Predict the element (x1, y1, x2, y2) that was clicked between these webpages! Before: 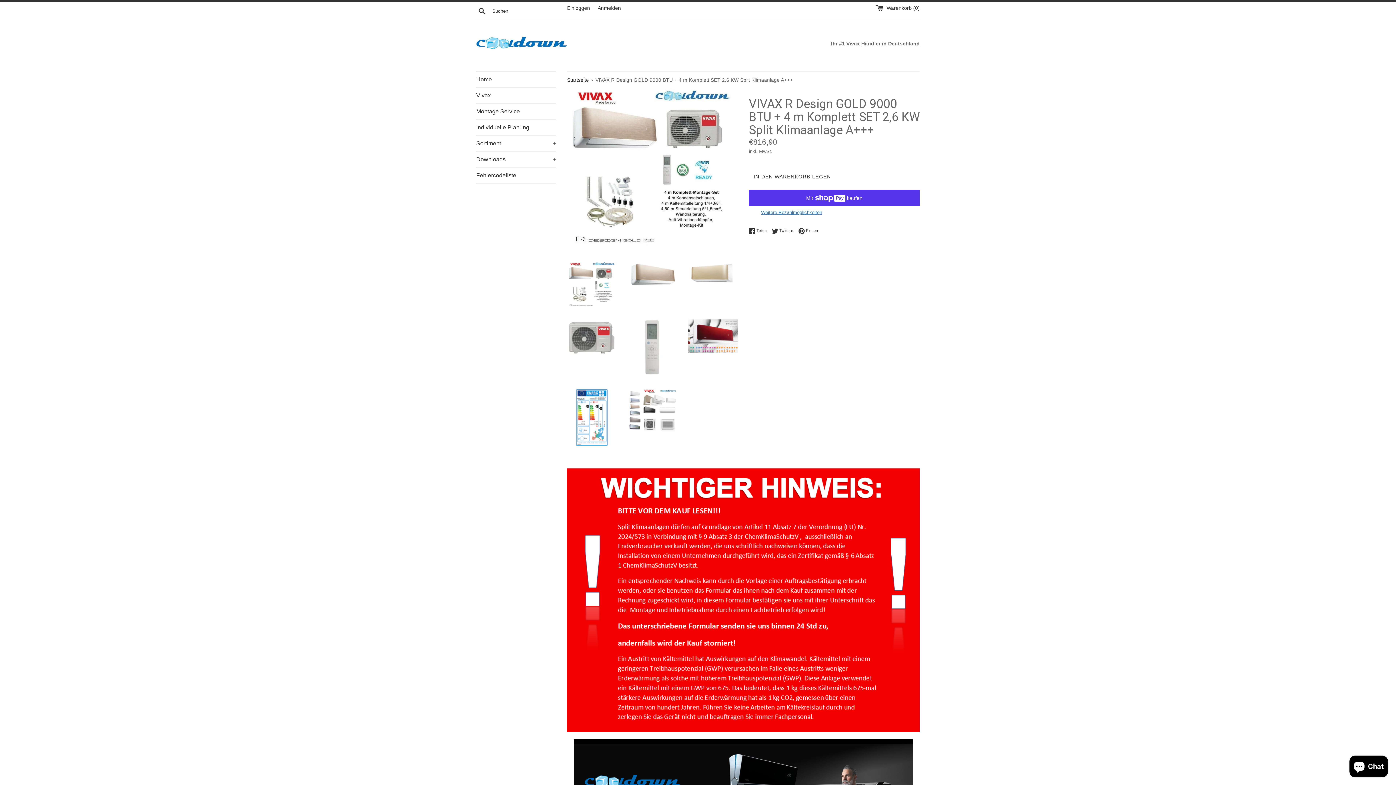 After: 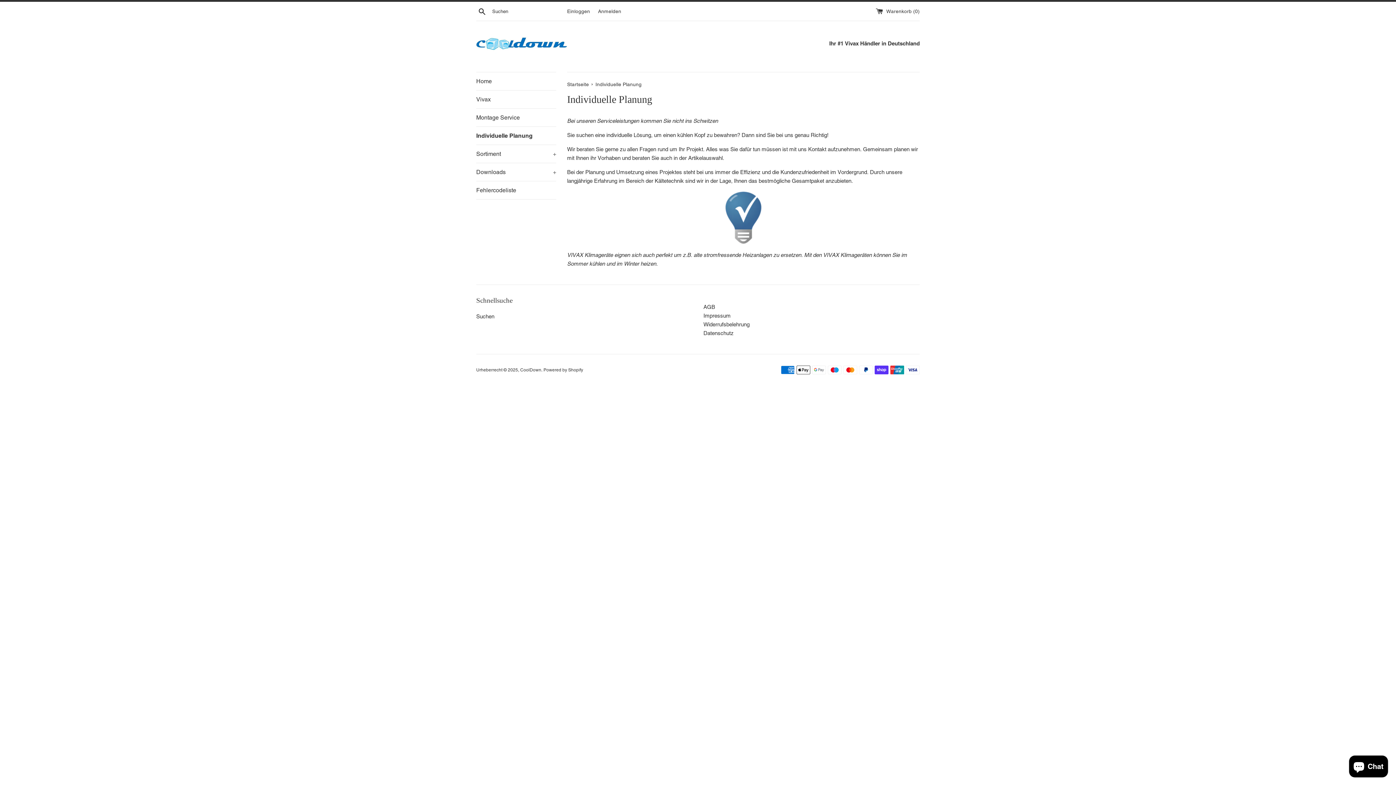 Action: label: Individuelle Planung bbox: (476, 119, 556, 135)